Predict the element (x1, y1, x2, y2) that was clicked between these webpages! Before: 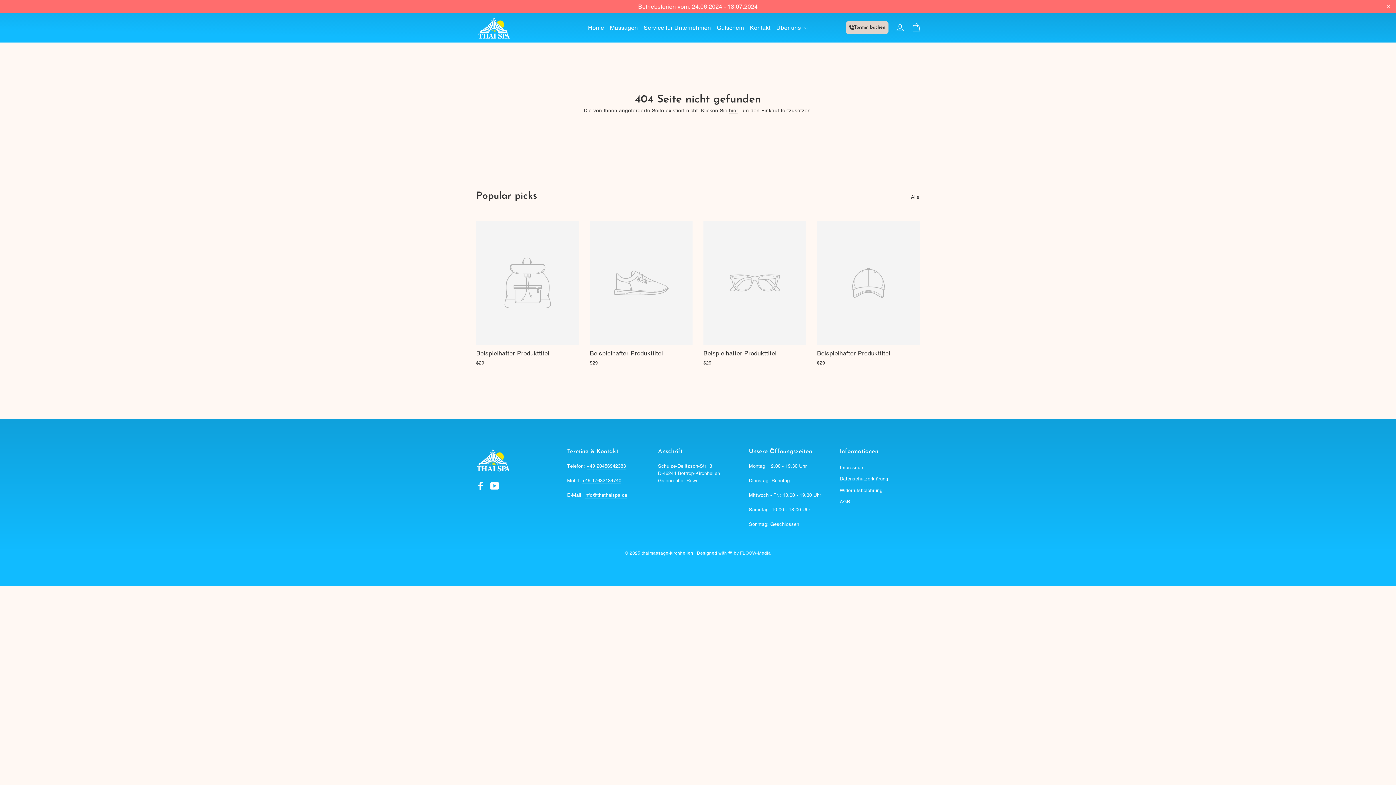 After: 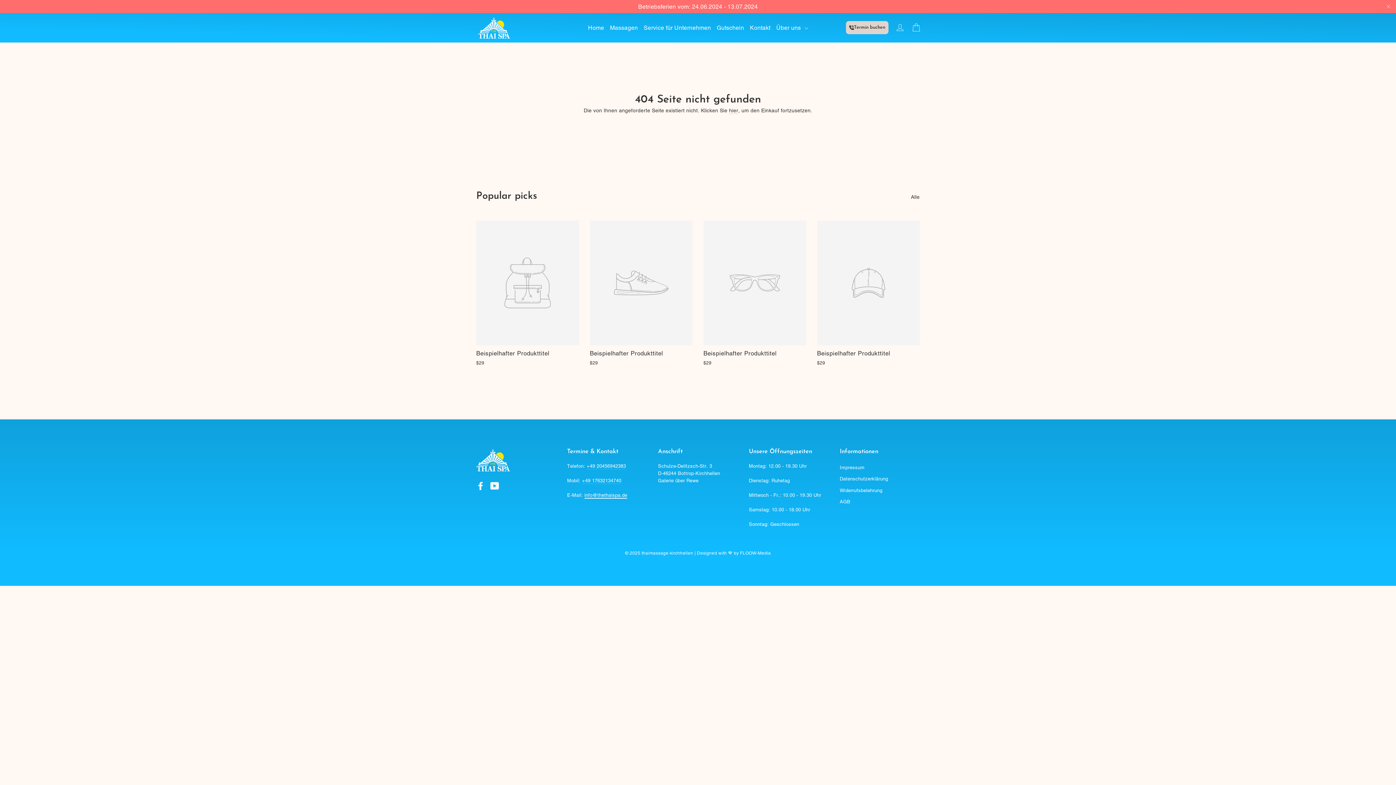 Action: label: info@thethaispa.de bbox: (584, 492, 627, 498)